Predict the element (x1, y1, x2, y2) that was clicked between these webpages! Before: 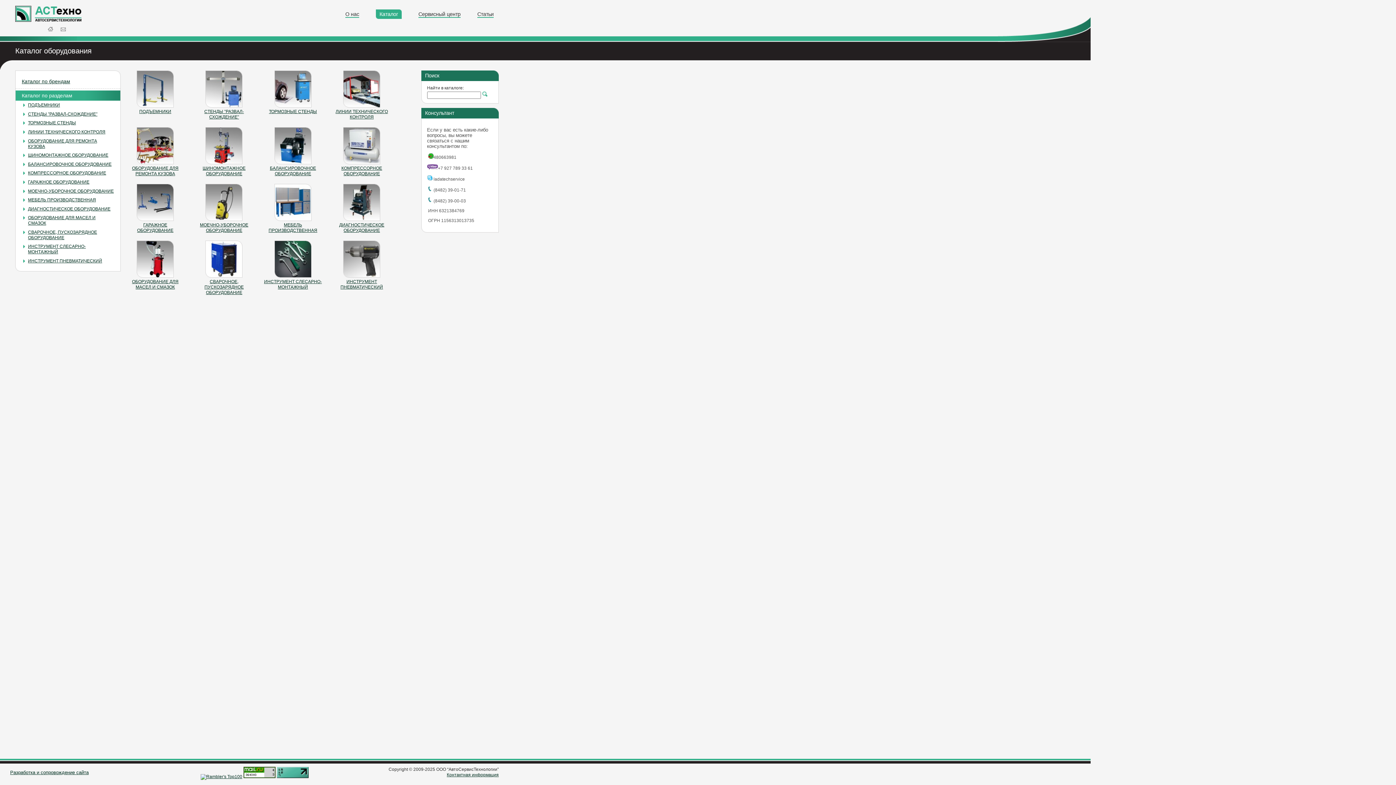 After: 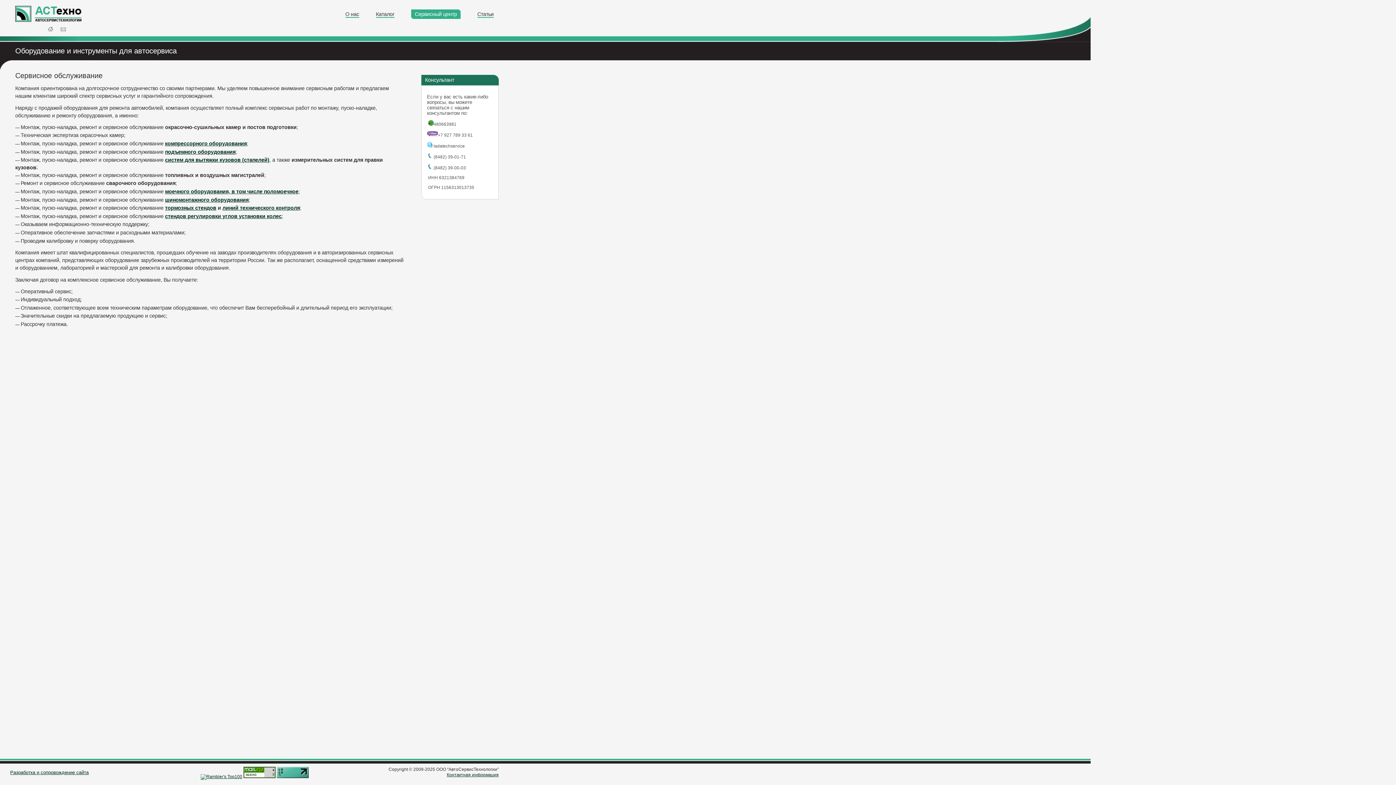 Action: label: Сервисный центр bbox: (418, 11, 460, 17)